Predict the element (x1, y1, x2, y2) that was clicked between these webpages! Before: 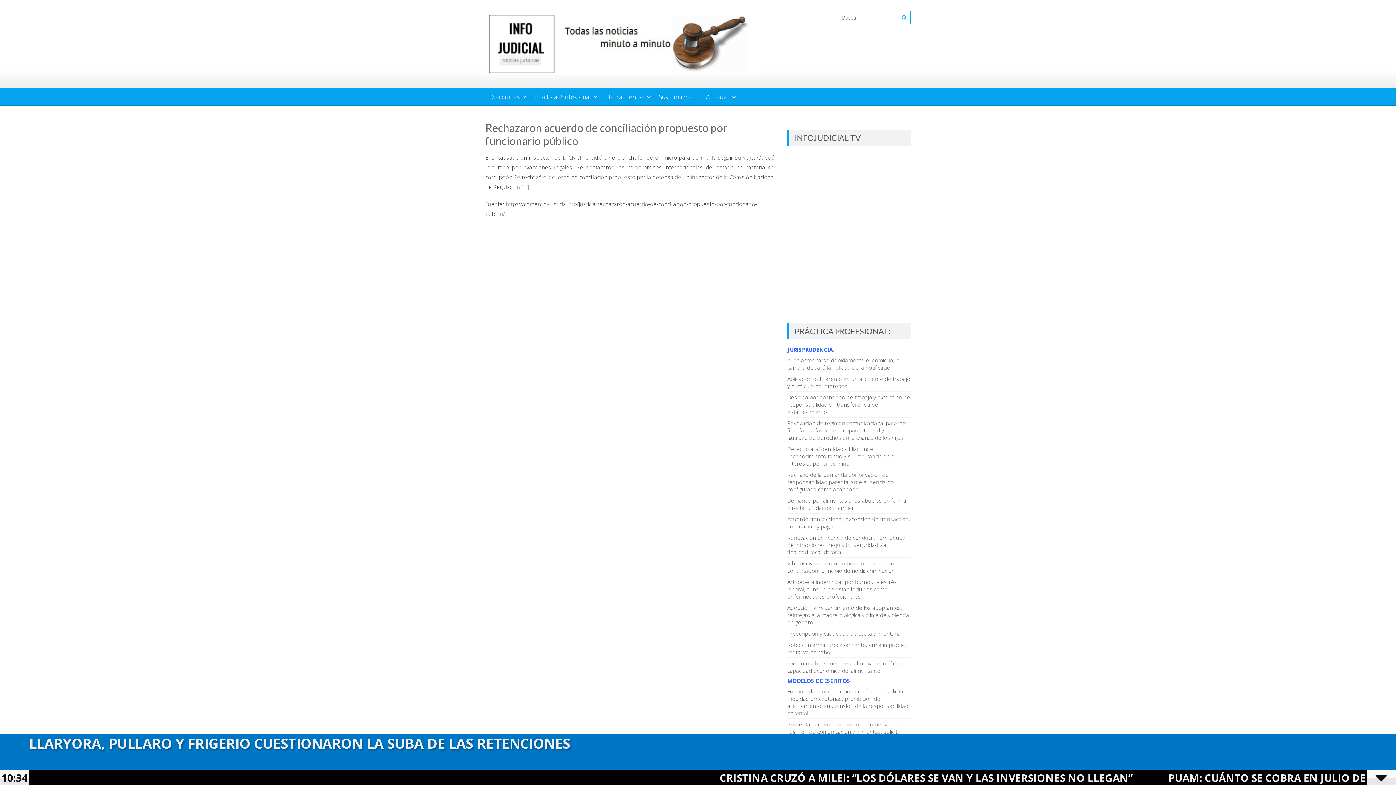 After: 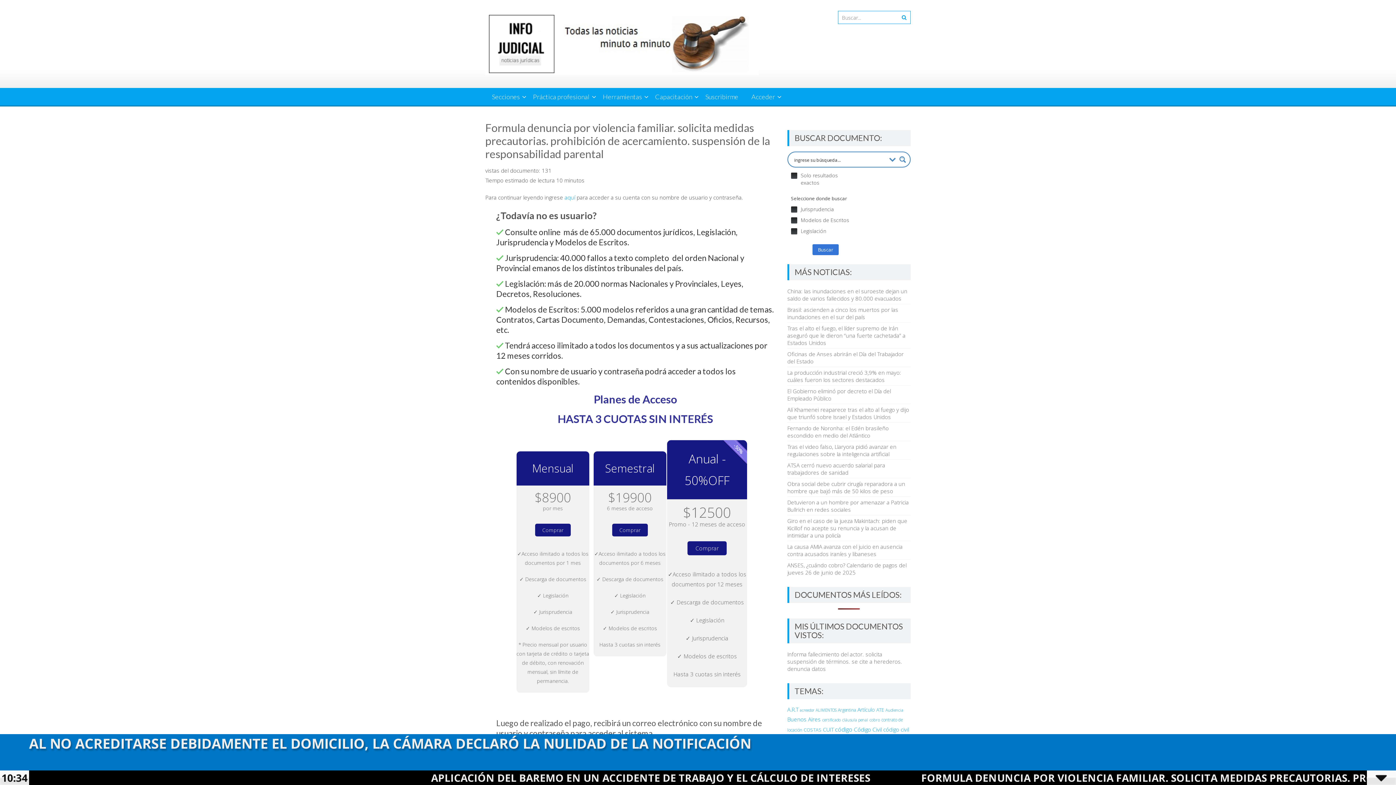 Action: bbox: (787, 688, 908, 717) label: Formula denuncia por violencia familiar. solicita medidas precautorias. prohibición de acercamiento. suspensión de la responsabilidad parental